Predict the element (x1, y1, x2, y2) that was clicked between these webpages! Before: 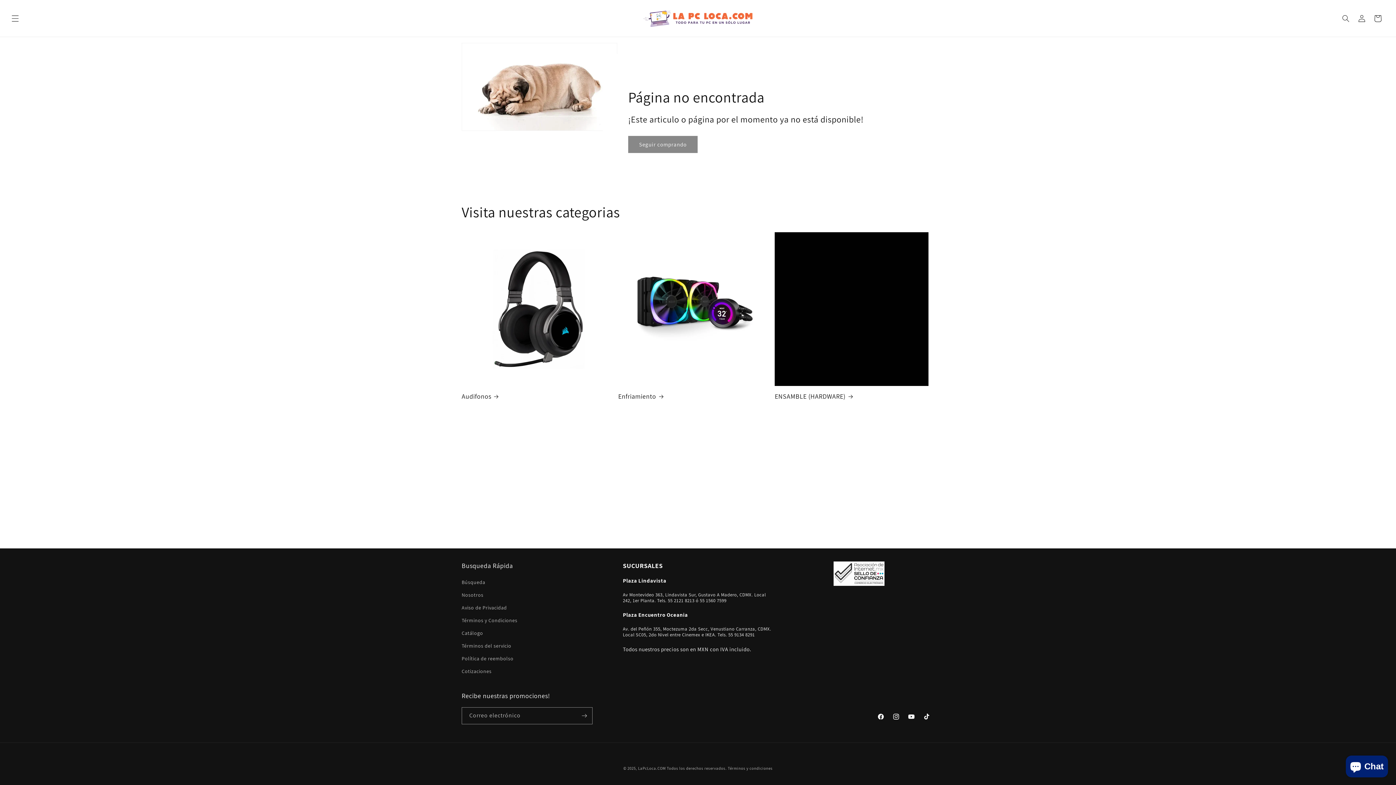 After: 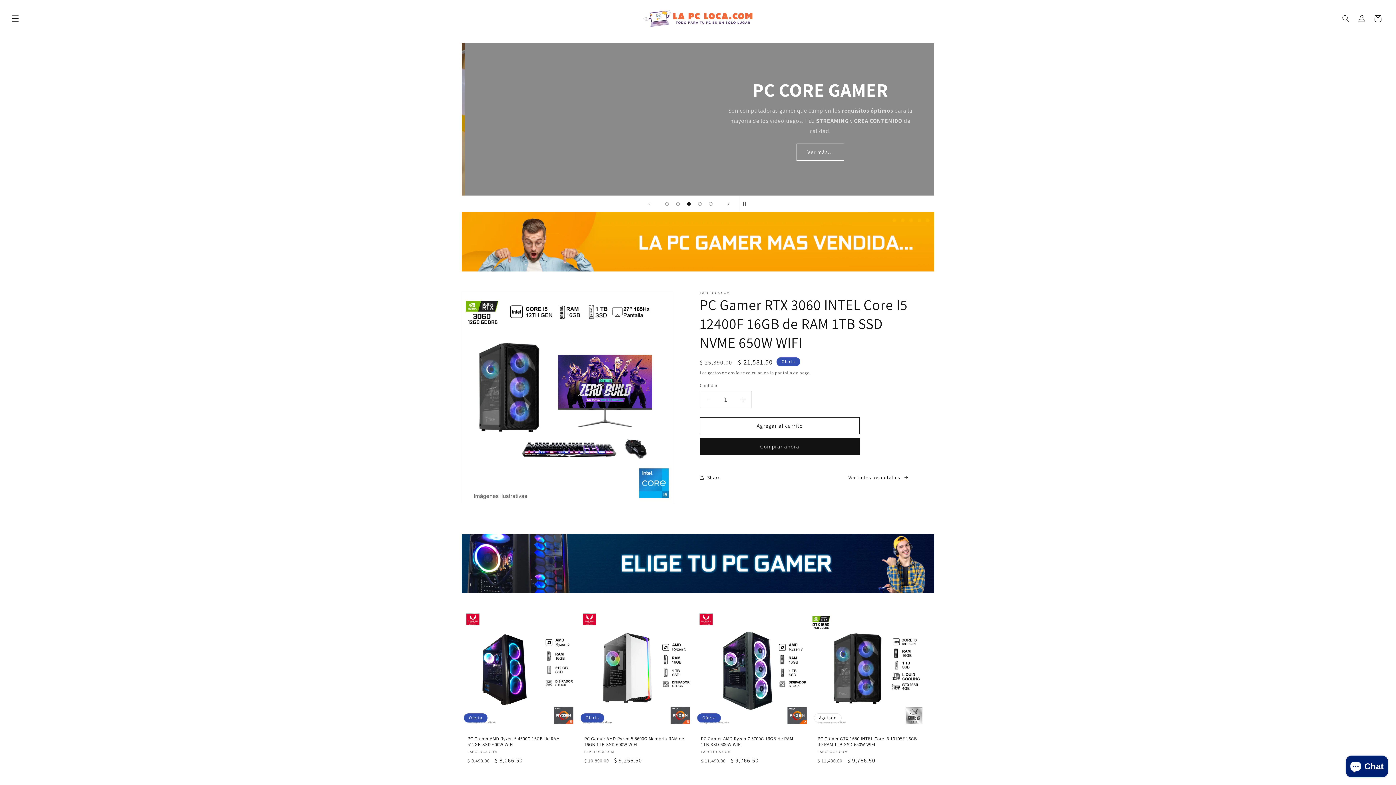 Action: label: LaPcLoca.COM bbox: (638, 766, 666, 771)